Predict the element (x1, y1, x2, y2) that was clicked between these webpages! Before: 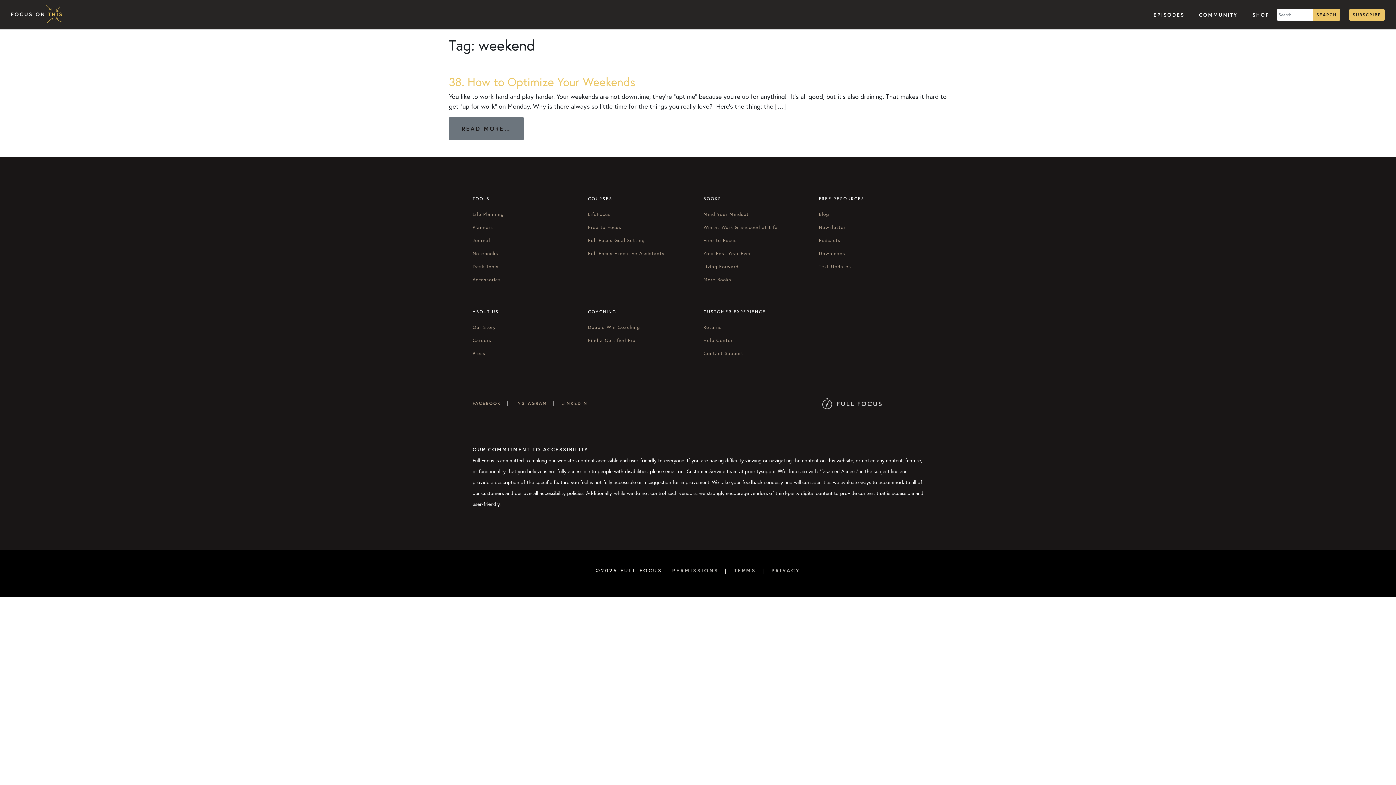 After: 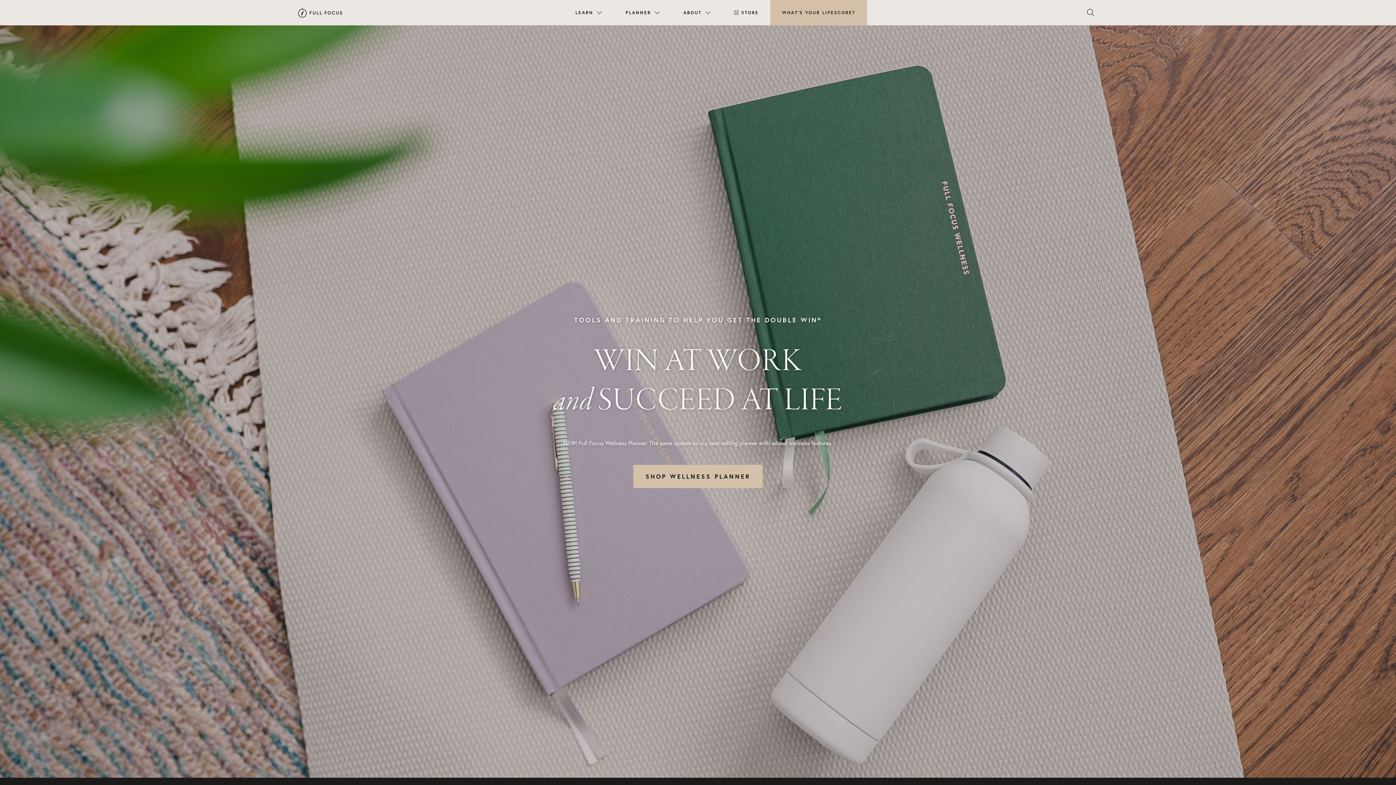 Action: label: Full Focus Website bbox: (822, 400, 881, 406)